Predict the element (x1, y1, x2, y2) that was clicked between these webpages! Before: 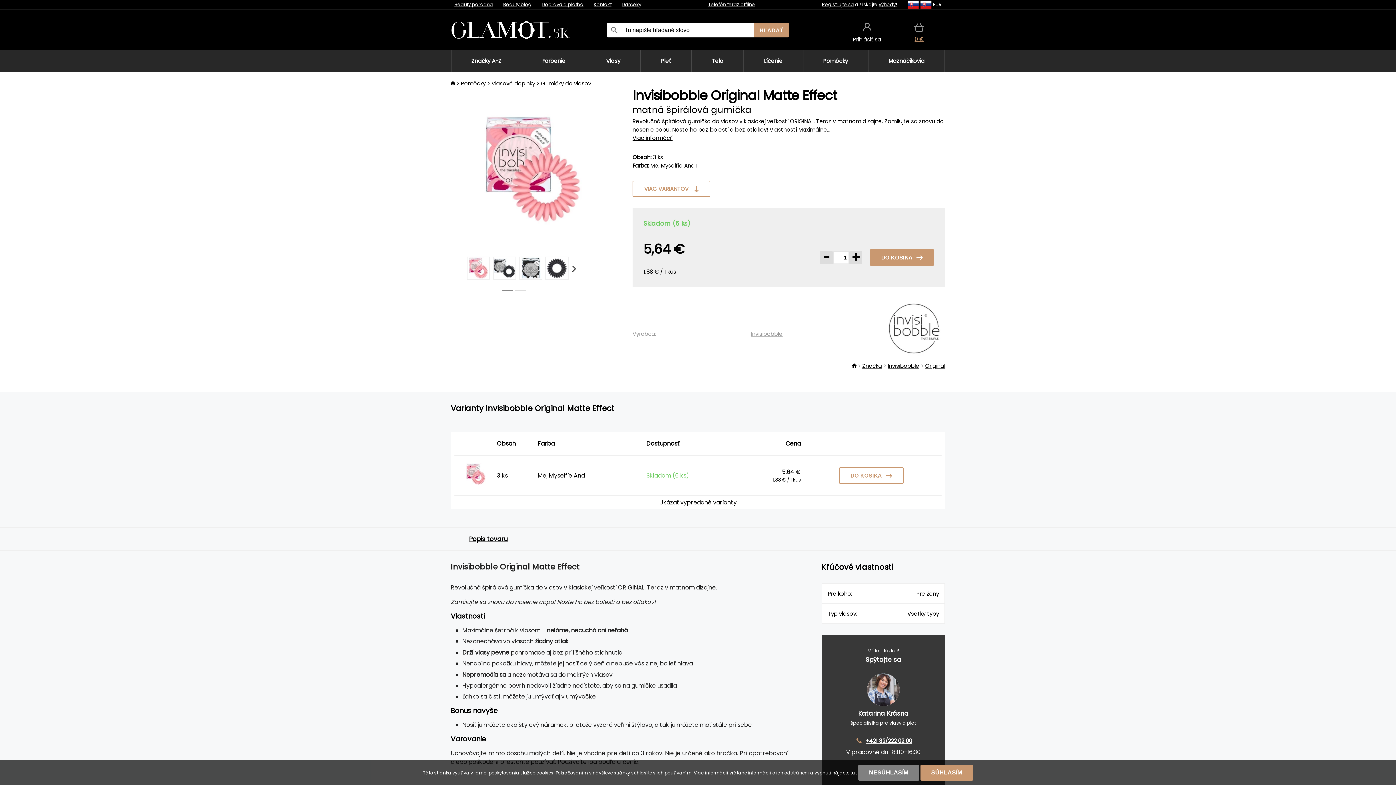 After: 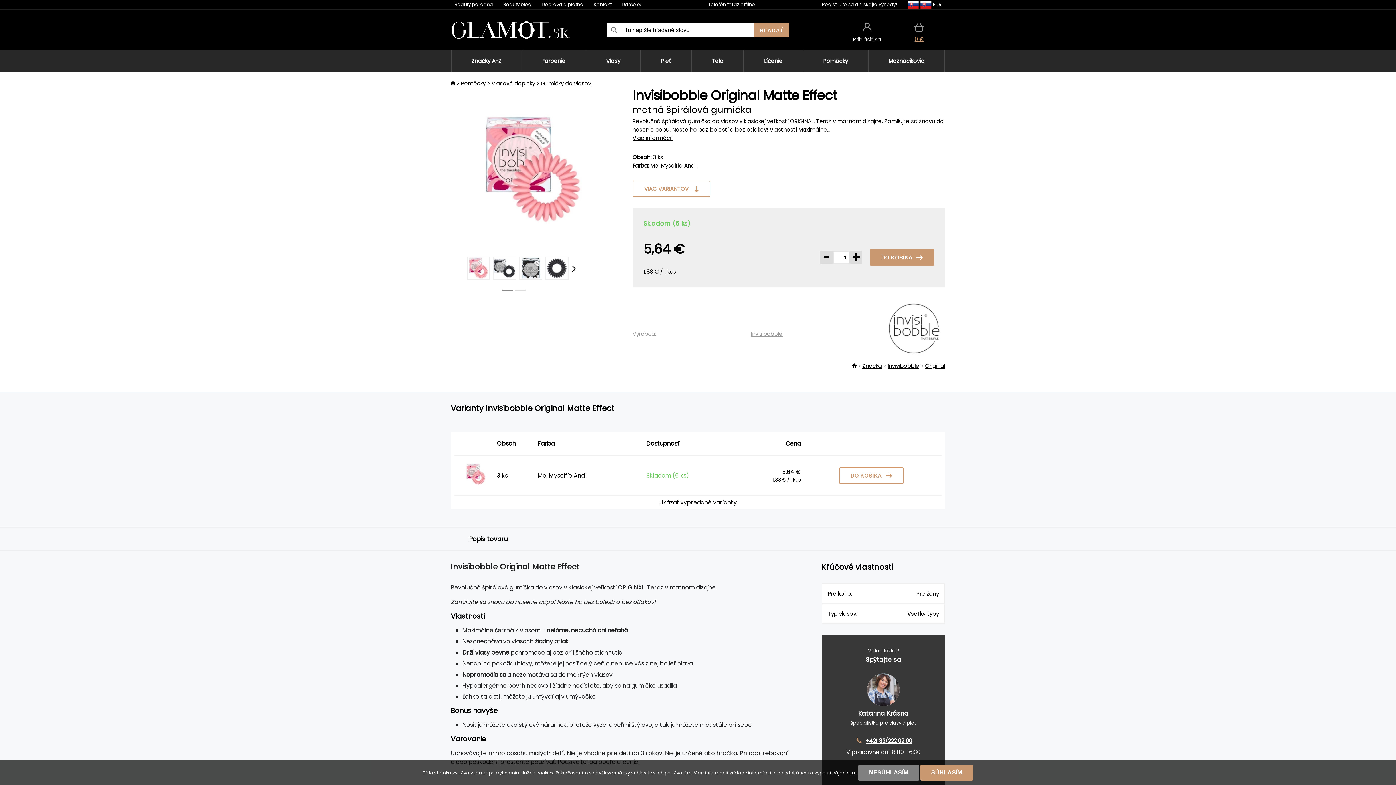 Action: label: +421 32/222 02 00 bbox: (854, 736, 912, 745)